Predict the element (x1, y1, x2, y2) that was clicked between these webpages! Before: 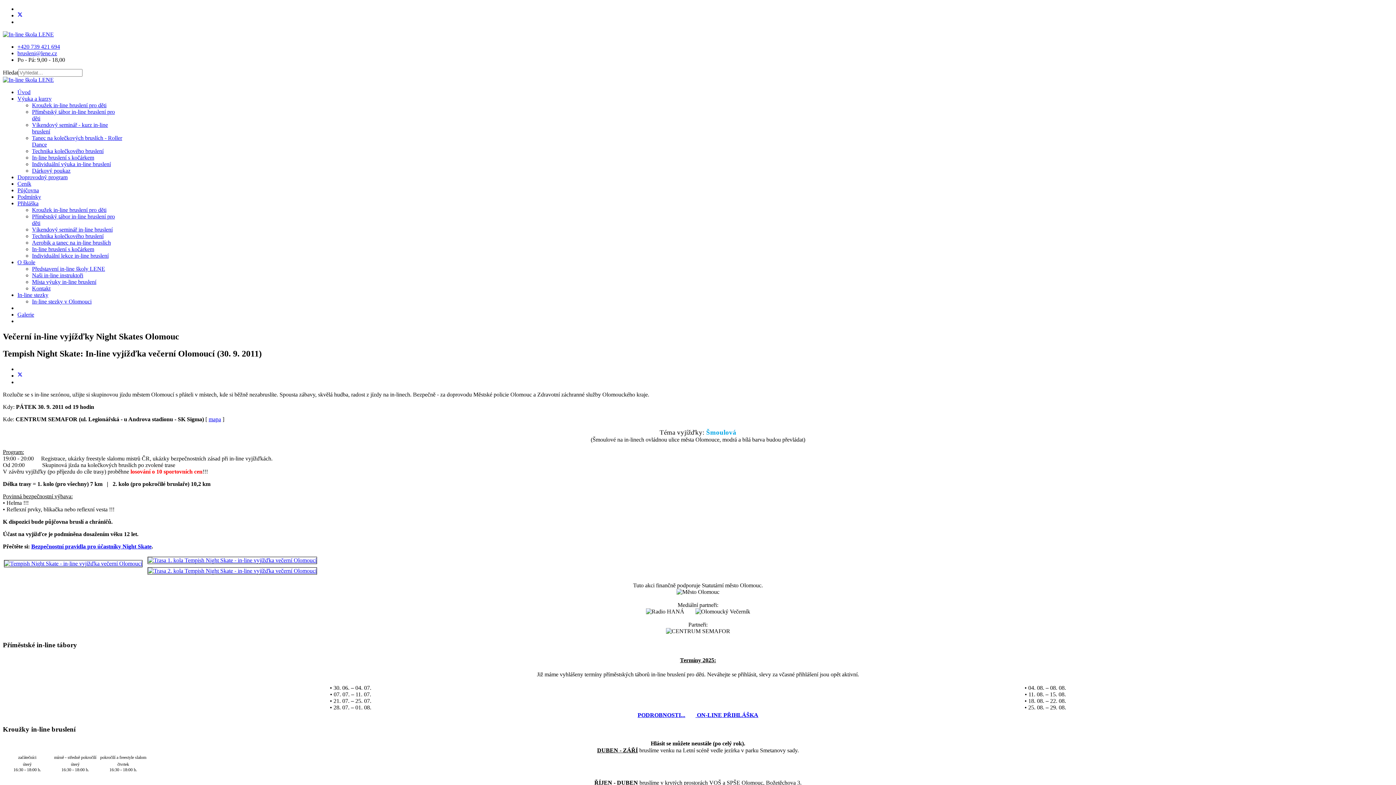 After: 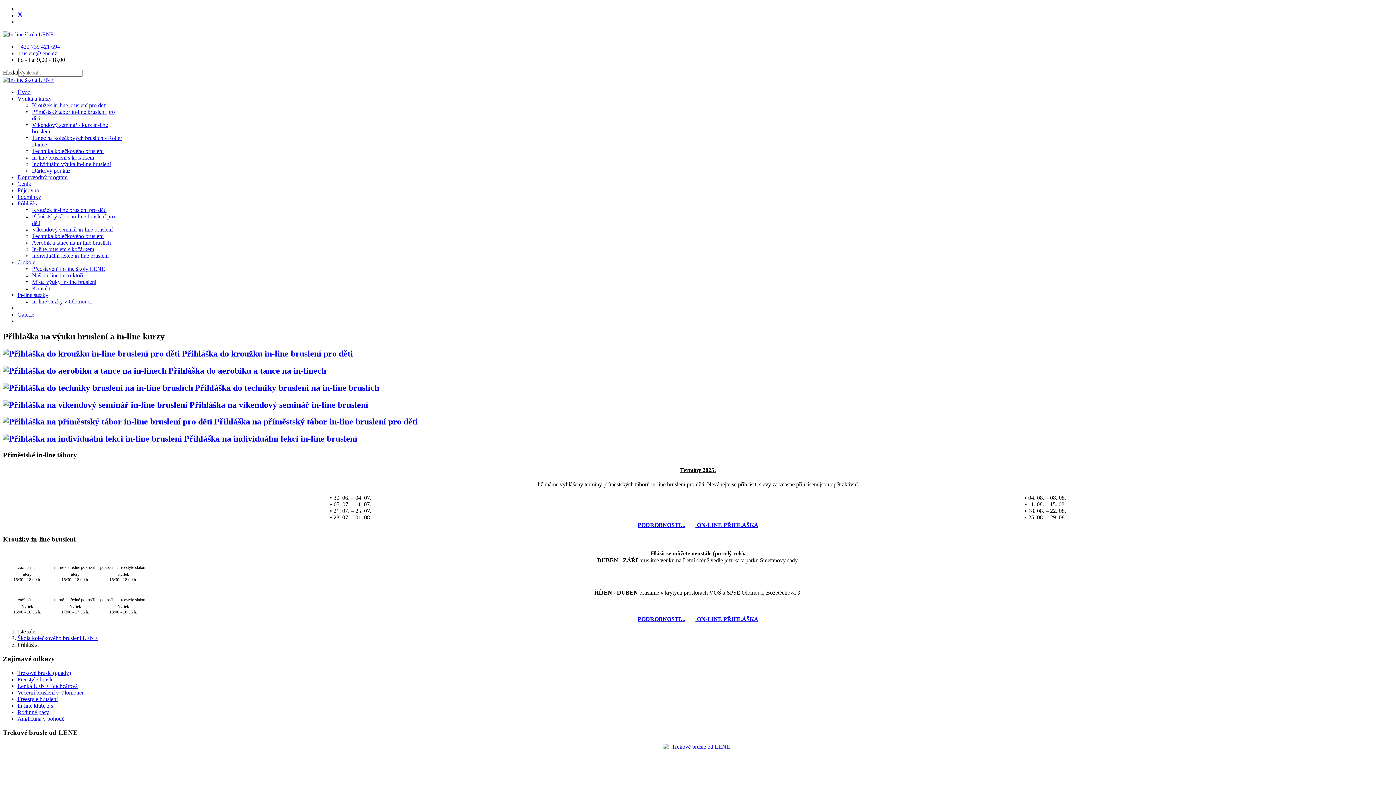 Action: label: Přihláška bbox: (17, 200, 38, 206)